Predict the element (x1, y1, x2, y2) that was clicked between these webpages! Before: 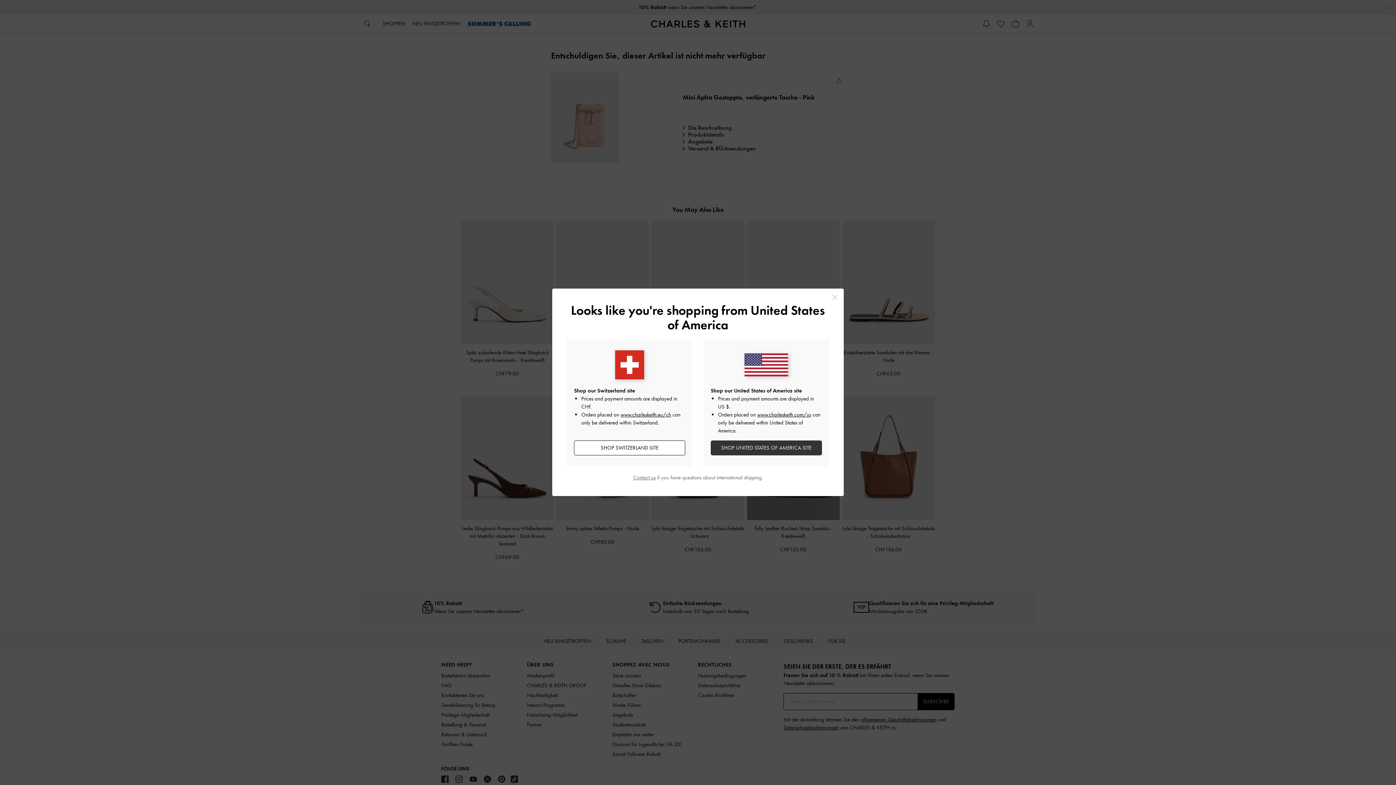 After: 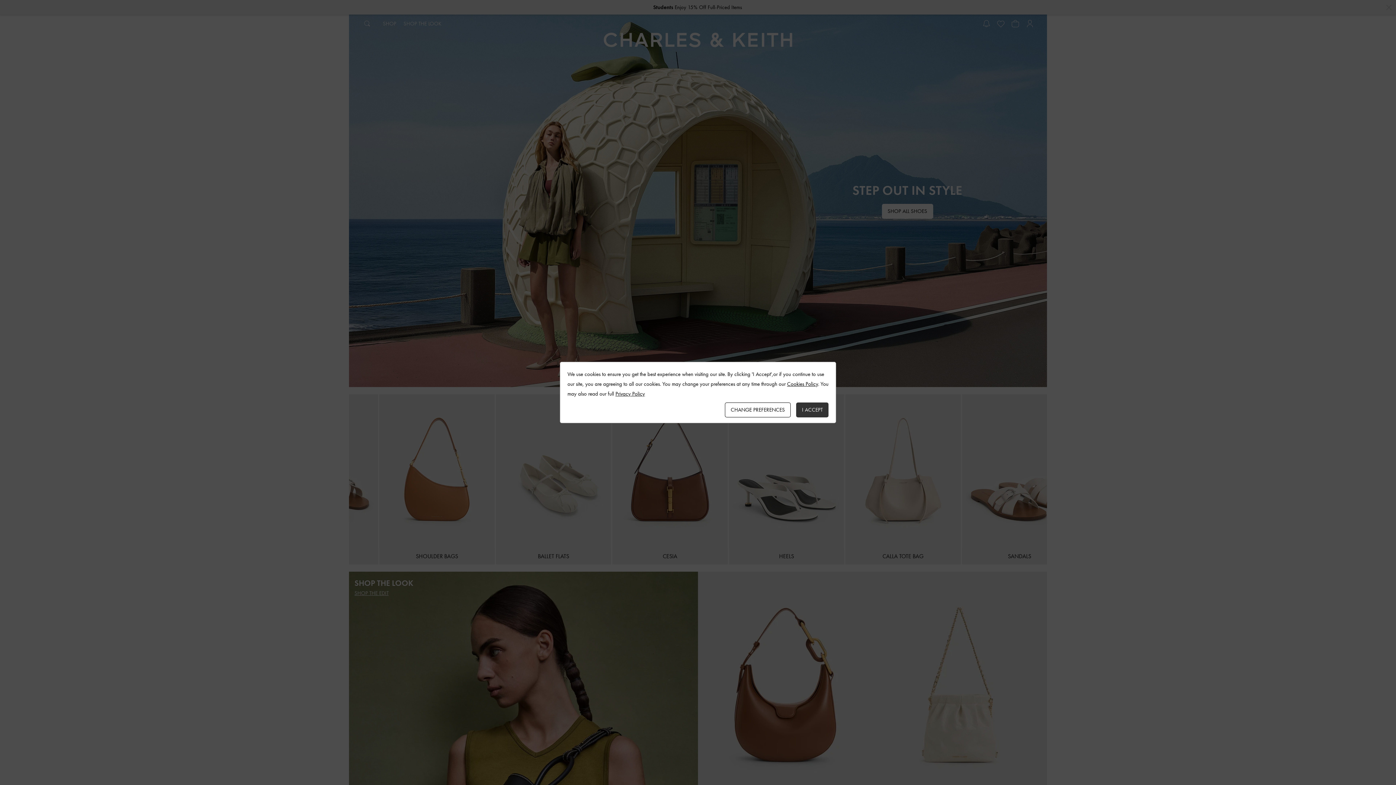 Action: label: www.charleskeith.com/us bbox: (757, 411, 811, 418)